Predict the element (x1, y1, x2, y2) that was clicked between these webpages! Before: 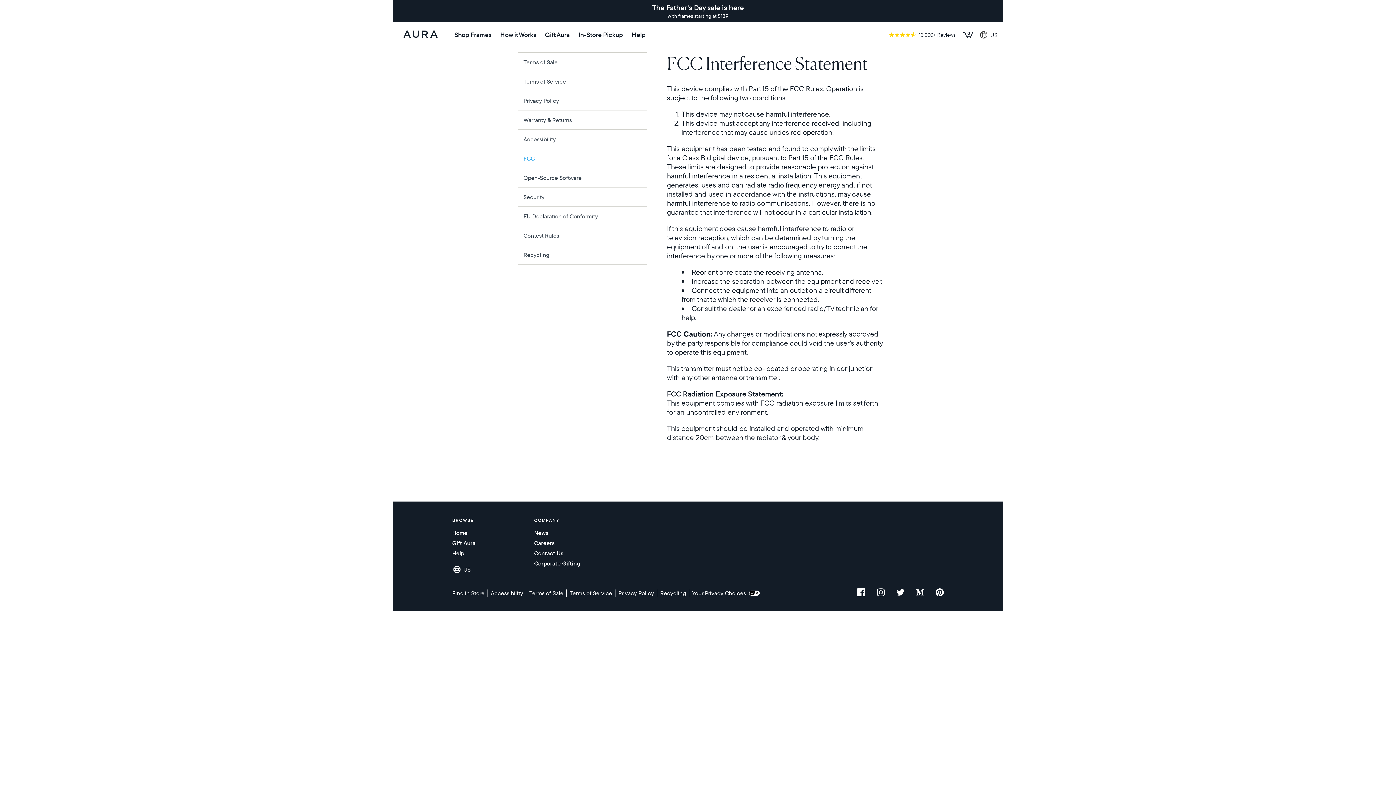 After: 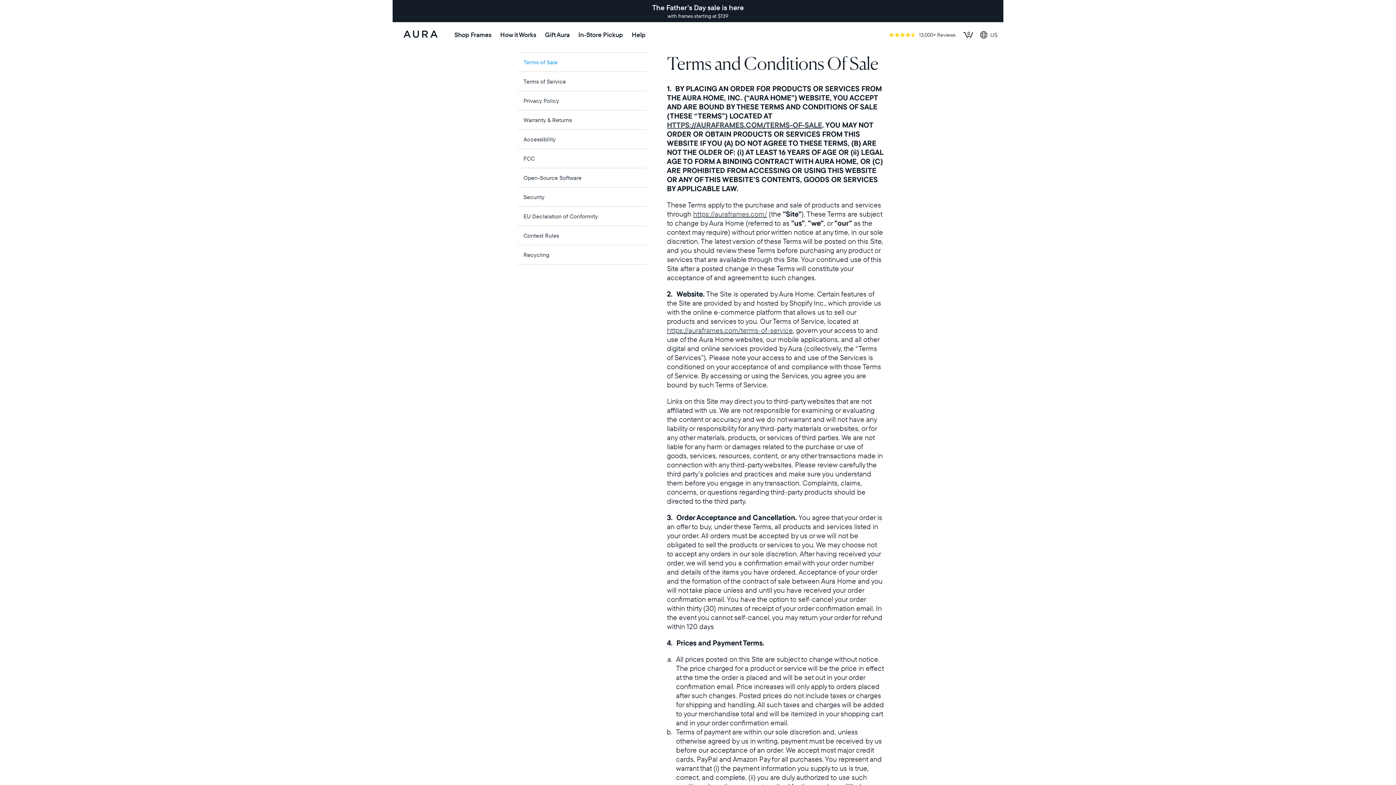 Action: bbox: (523, 58, 557, 65) label: Terms of Sale